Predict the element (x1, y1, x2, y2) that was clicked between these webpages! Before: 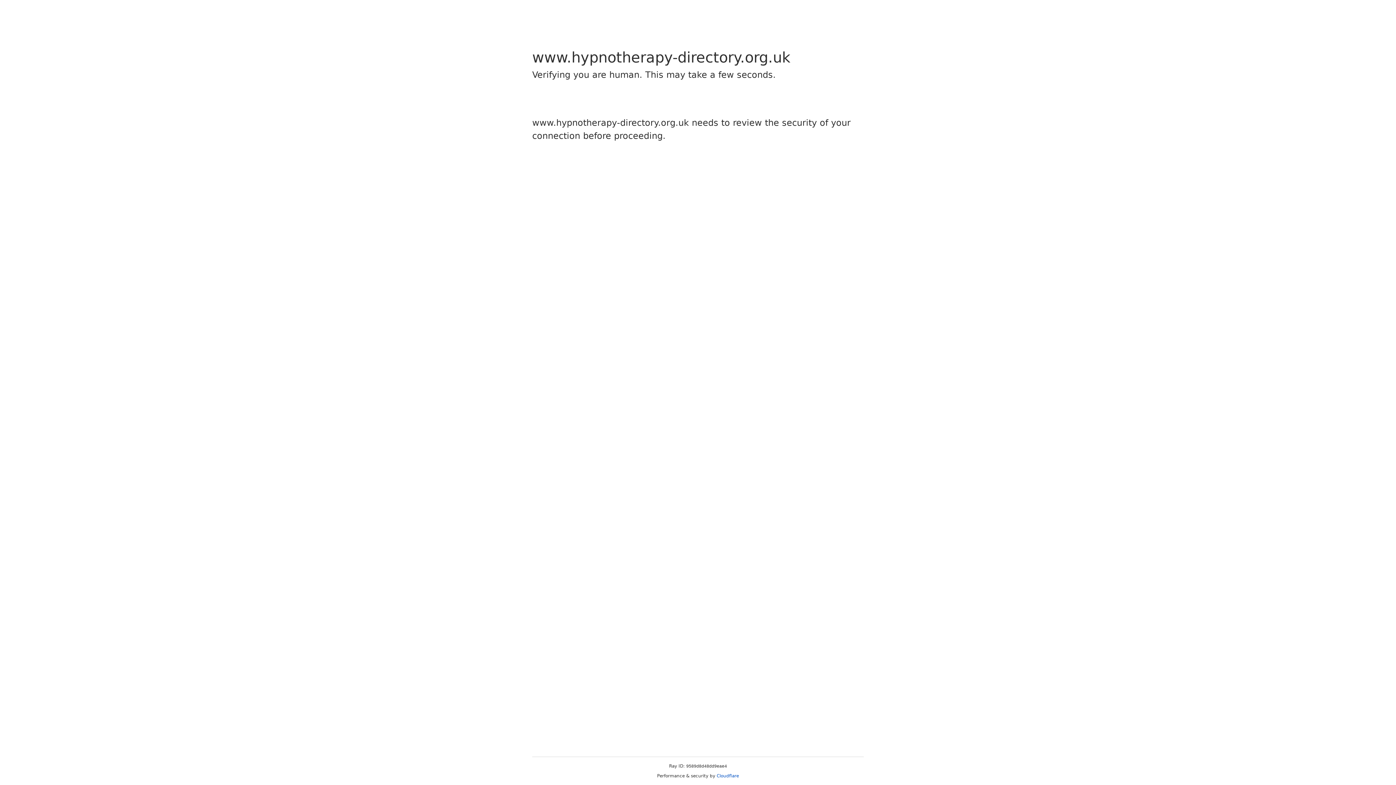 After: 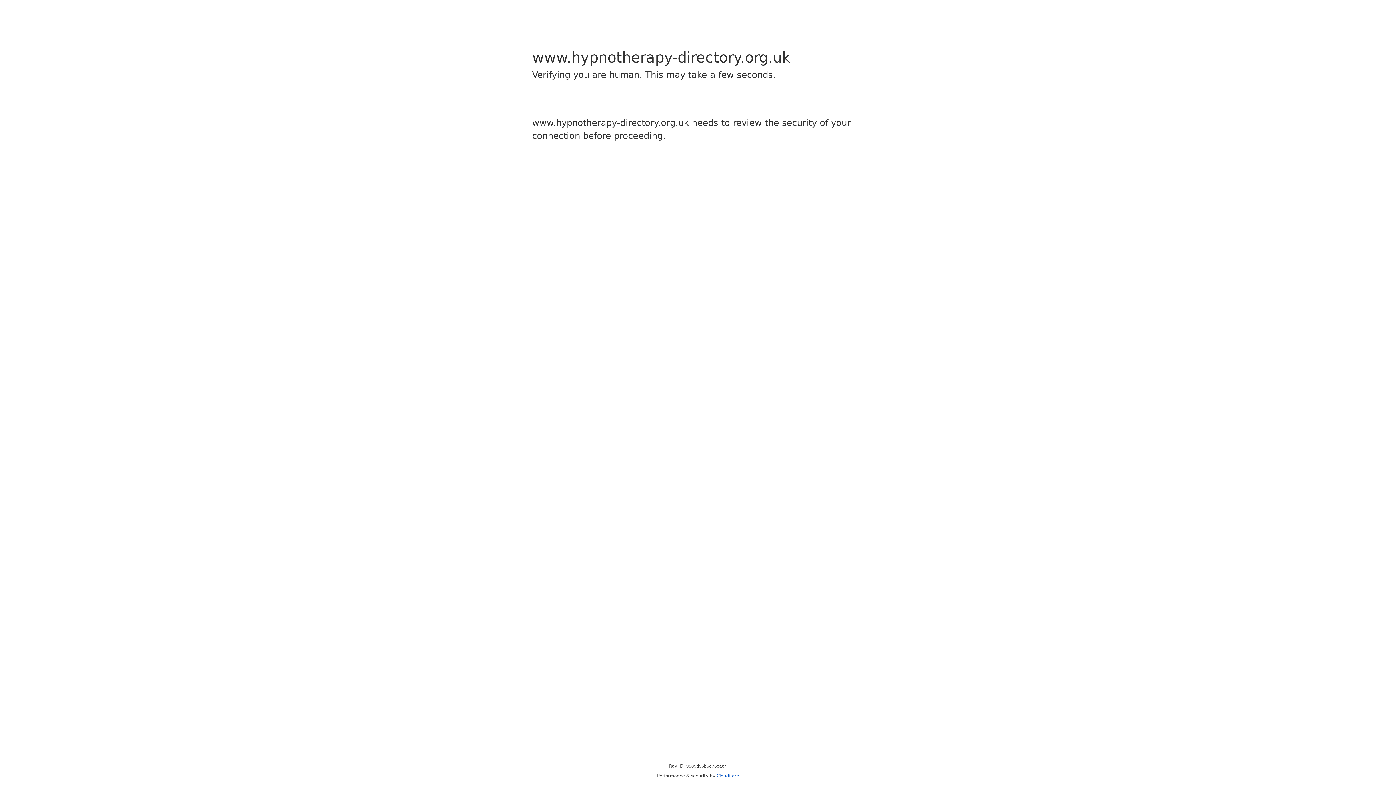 Action: label: Cloudflare bbox: (716, 773, 739, 778)